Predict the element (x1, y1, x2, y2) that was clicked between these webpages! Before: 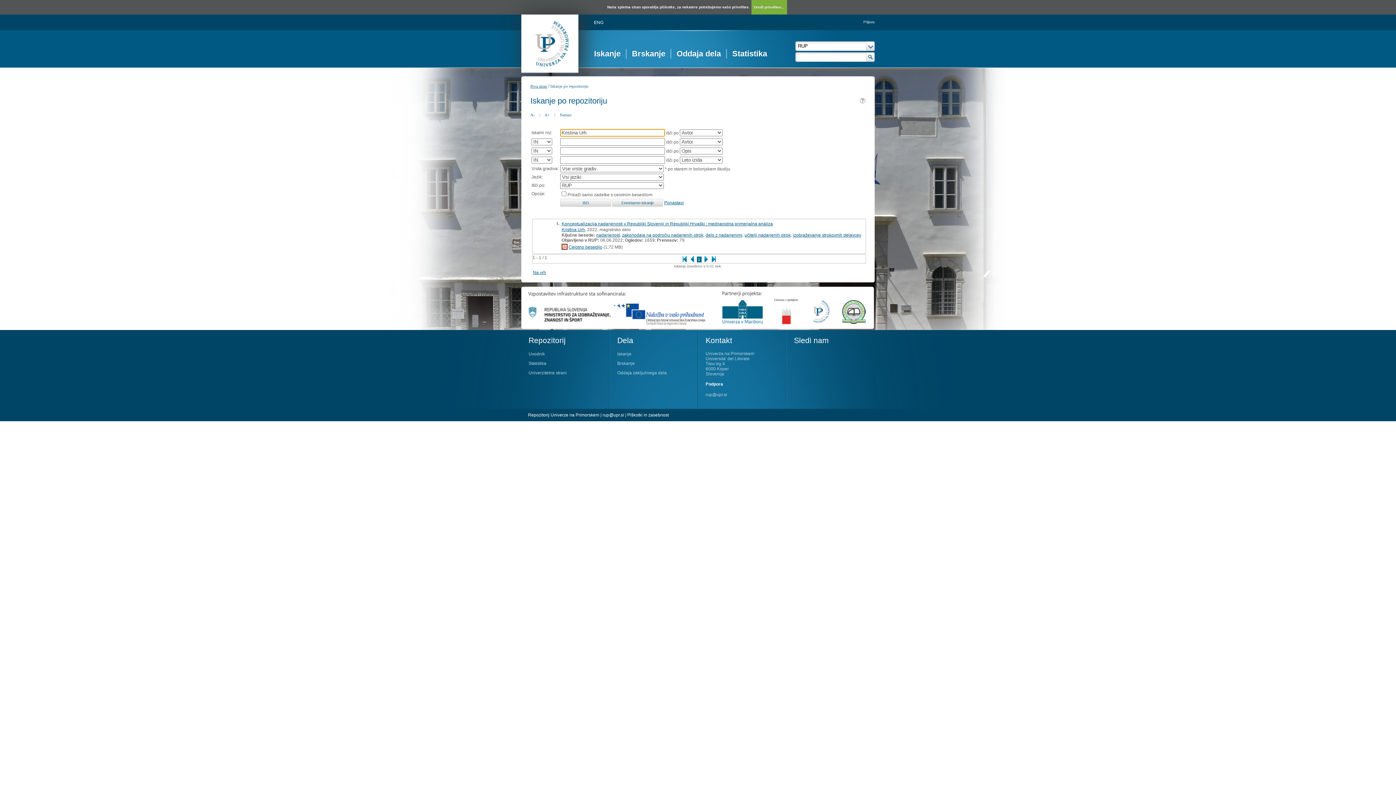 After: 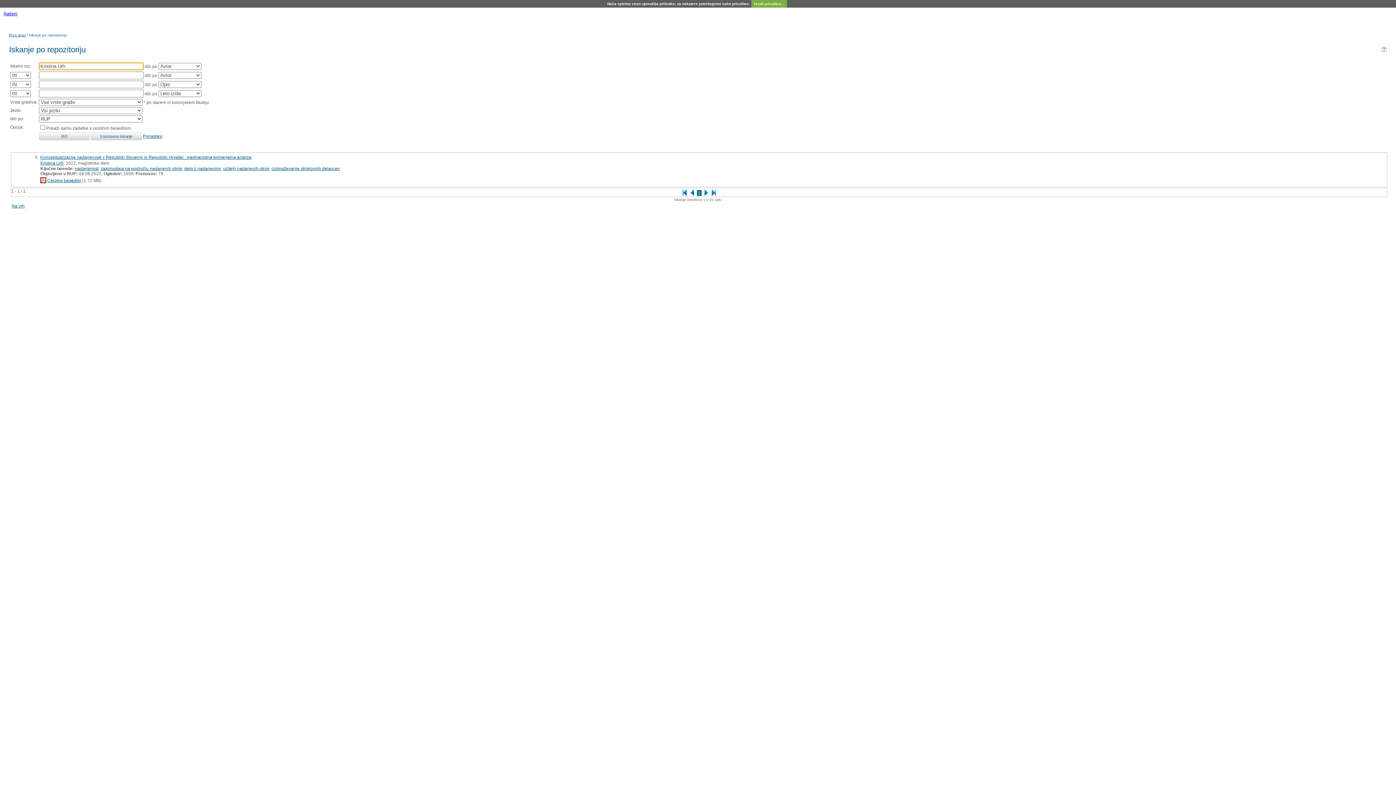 Action: label: Natisni bbox: (560, 112, 571, 116)